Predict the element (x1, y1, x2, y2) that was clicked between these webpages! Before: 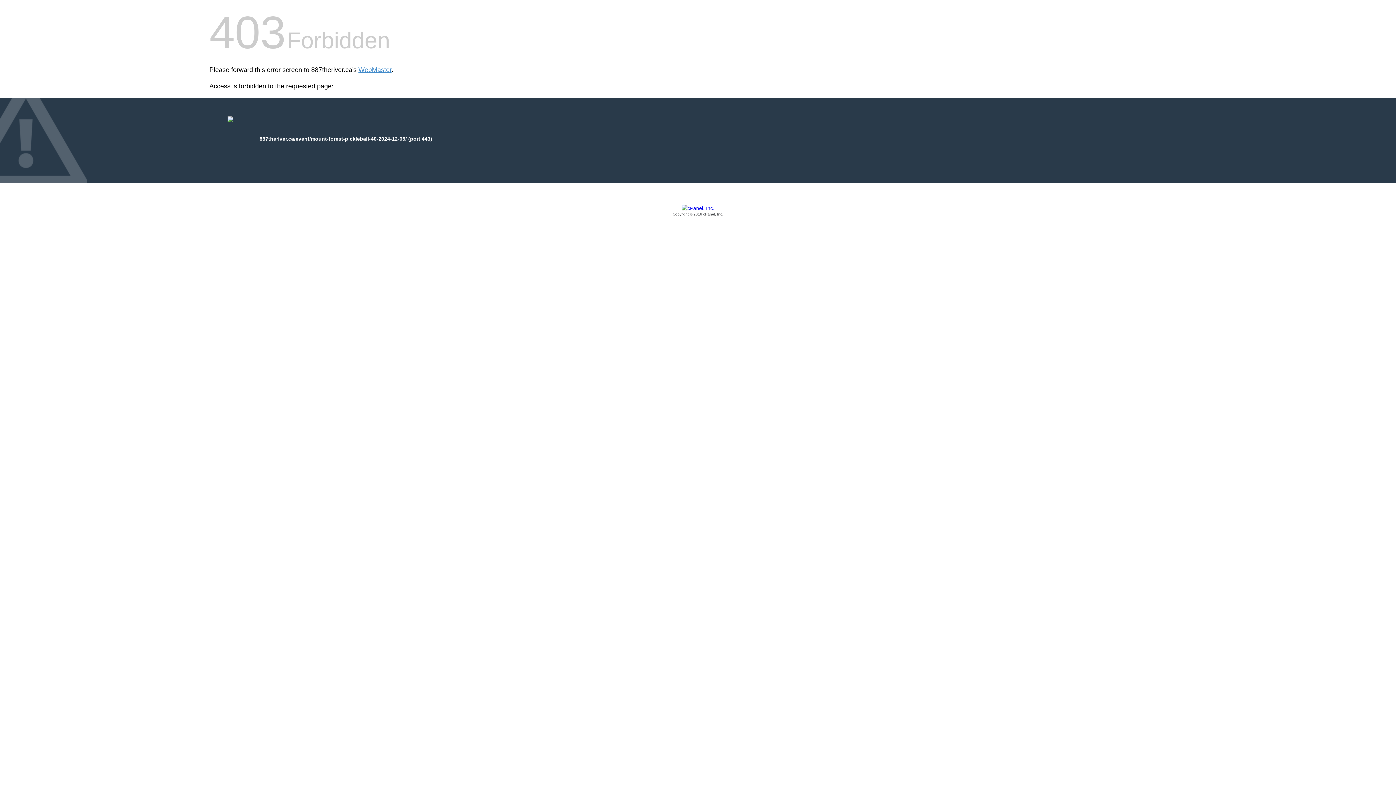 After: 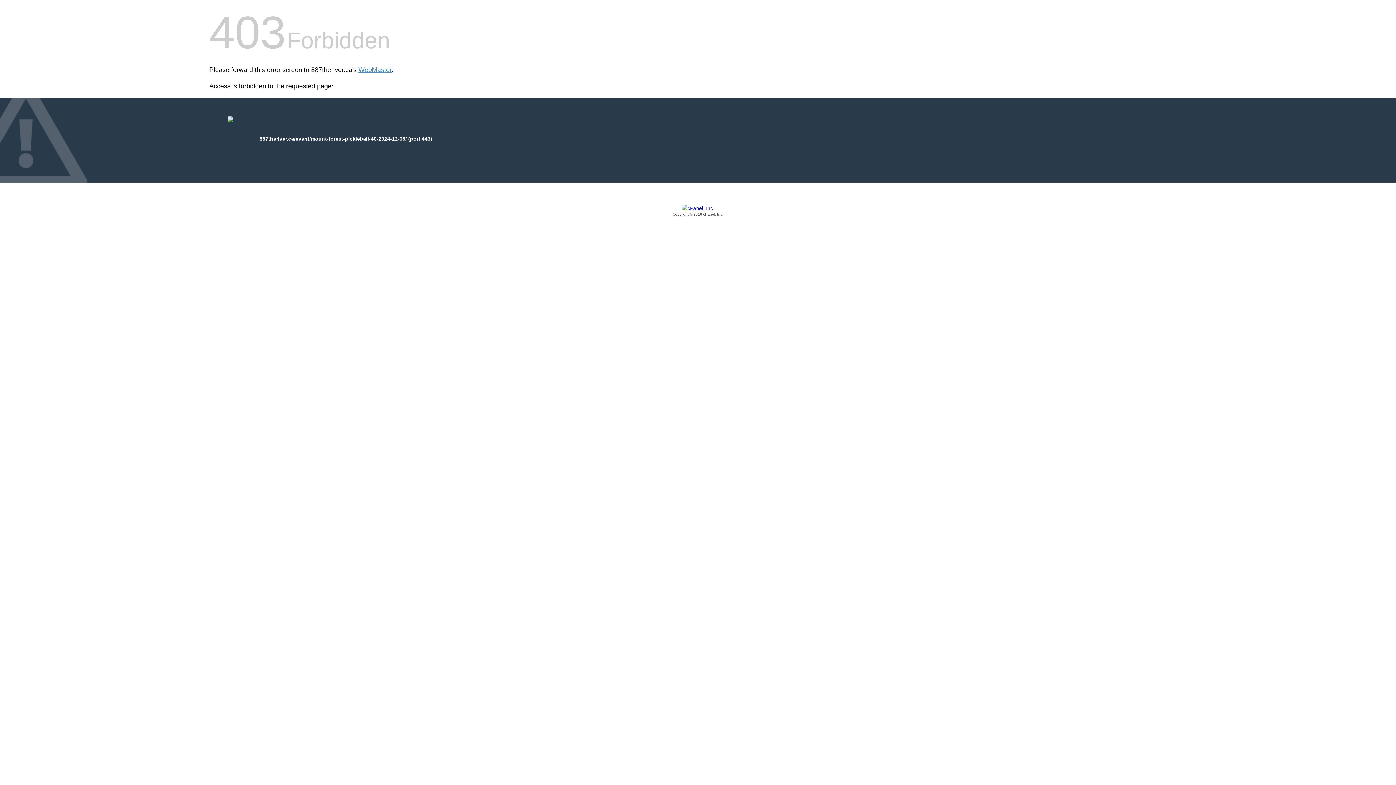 Action: bbox: (209, 205, 1186, 217) label: Copyright © 2016 cPanel, Inc.